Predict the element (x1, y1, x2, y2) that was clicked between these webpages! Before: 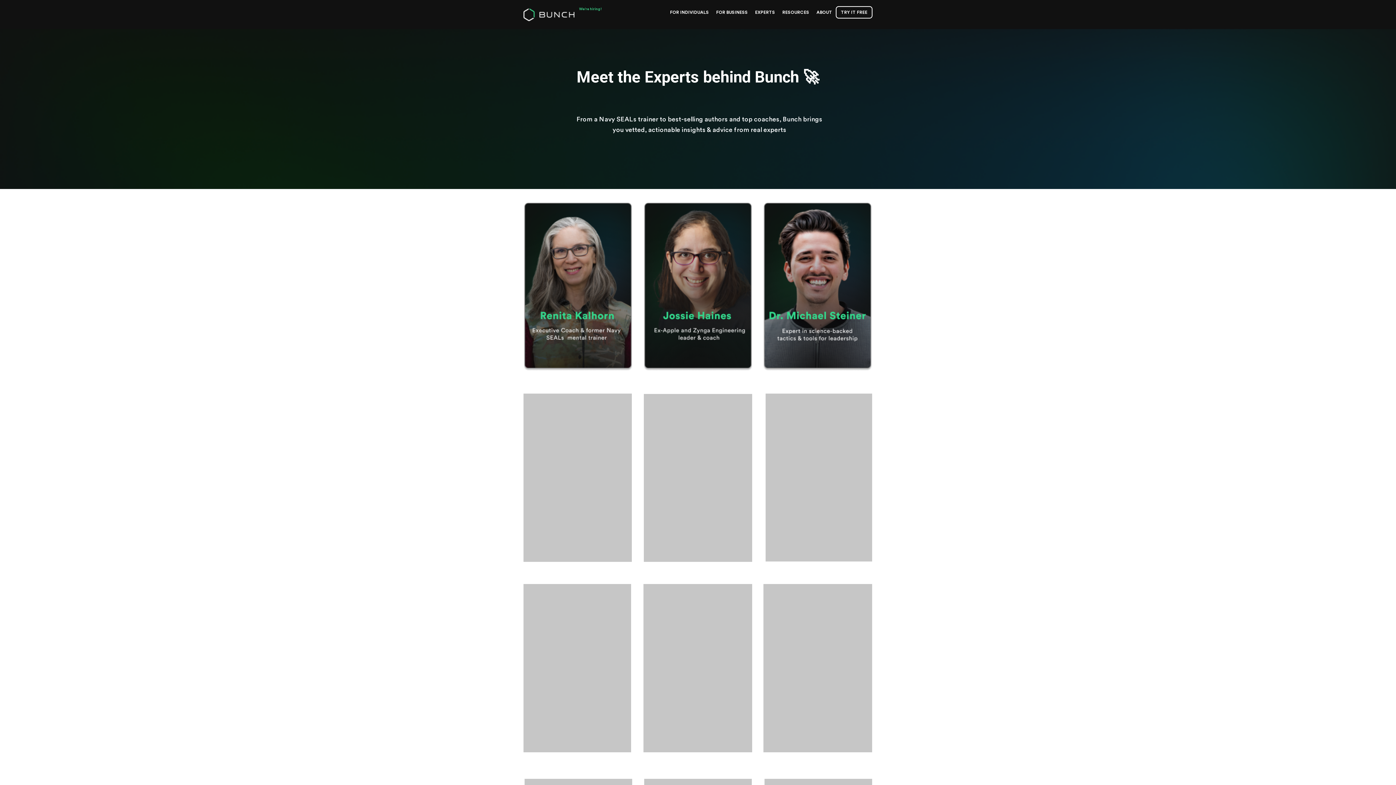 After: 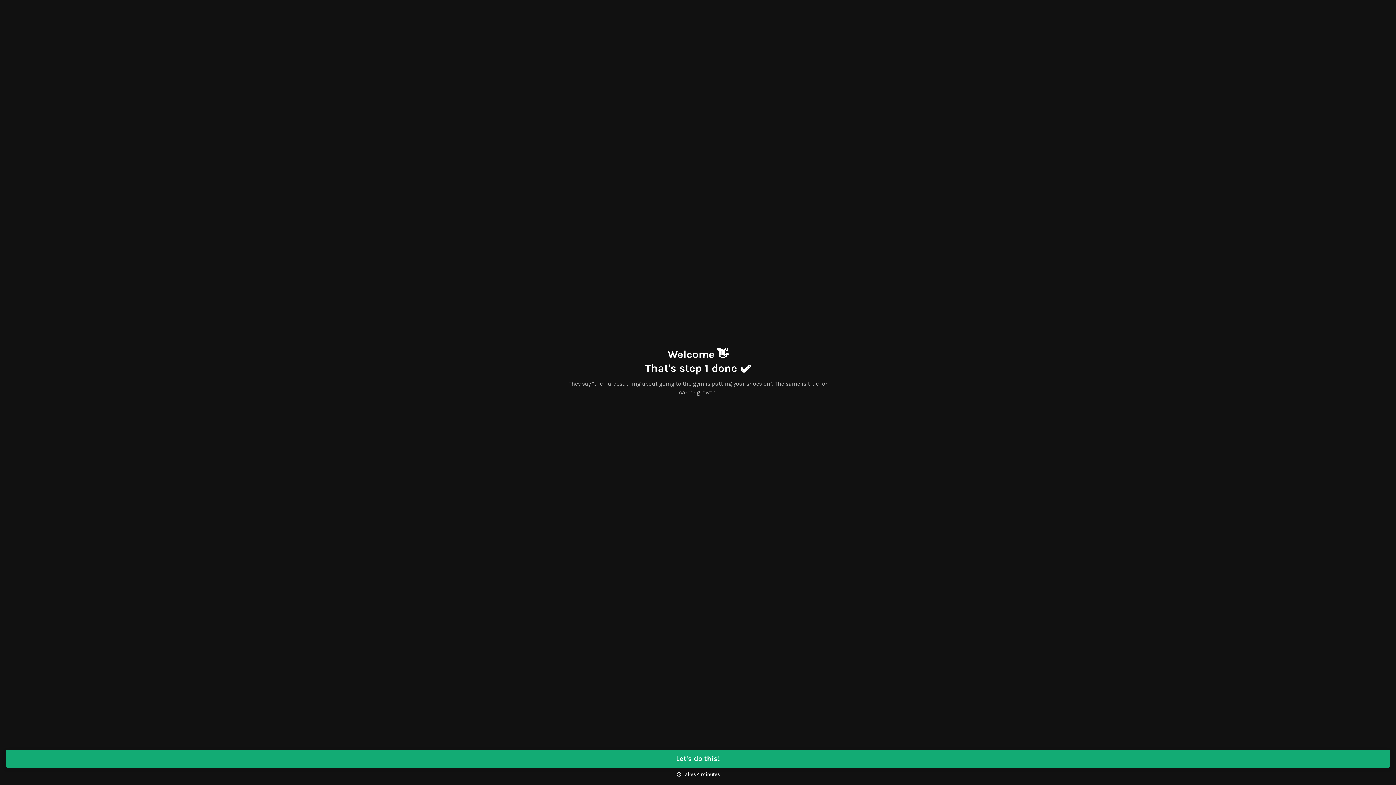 Action: label: TRY IT FREE bbox: (836, 6, 872, 18)